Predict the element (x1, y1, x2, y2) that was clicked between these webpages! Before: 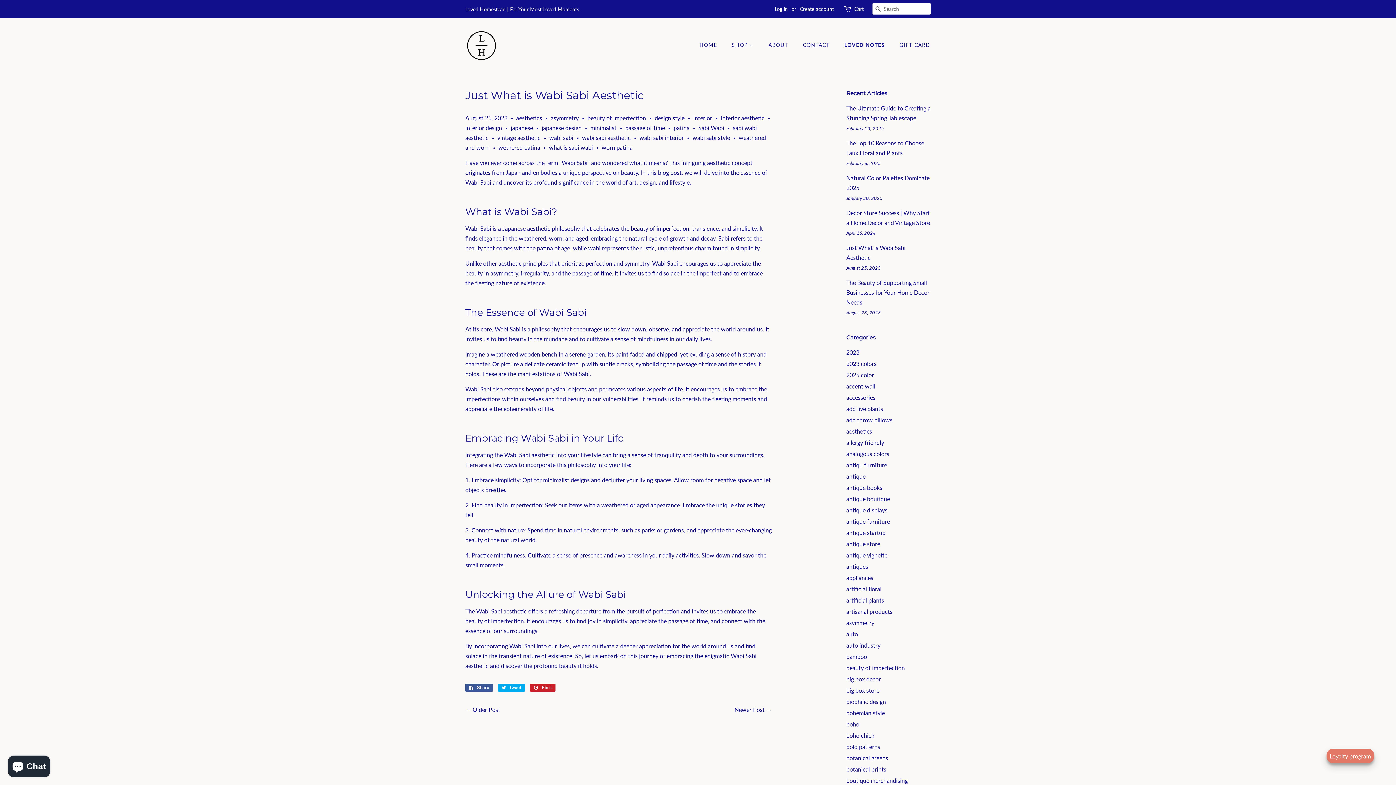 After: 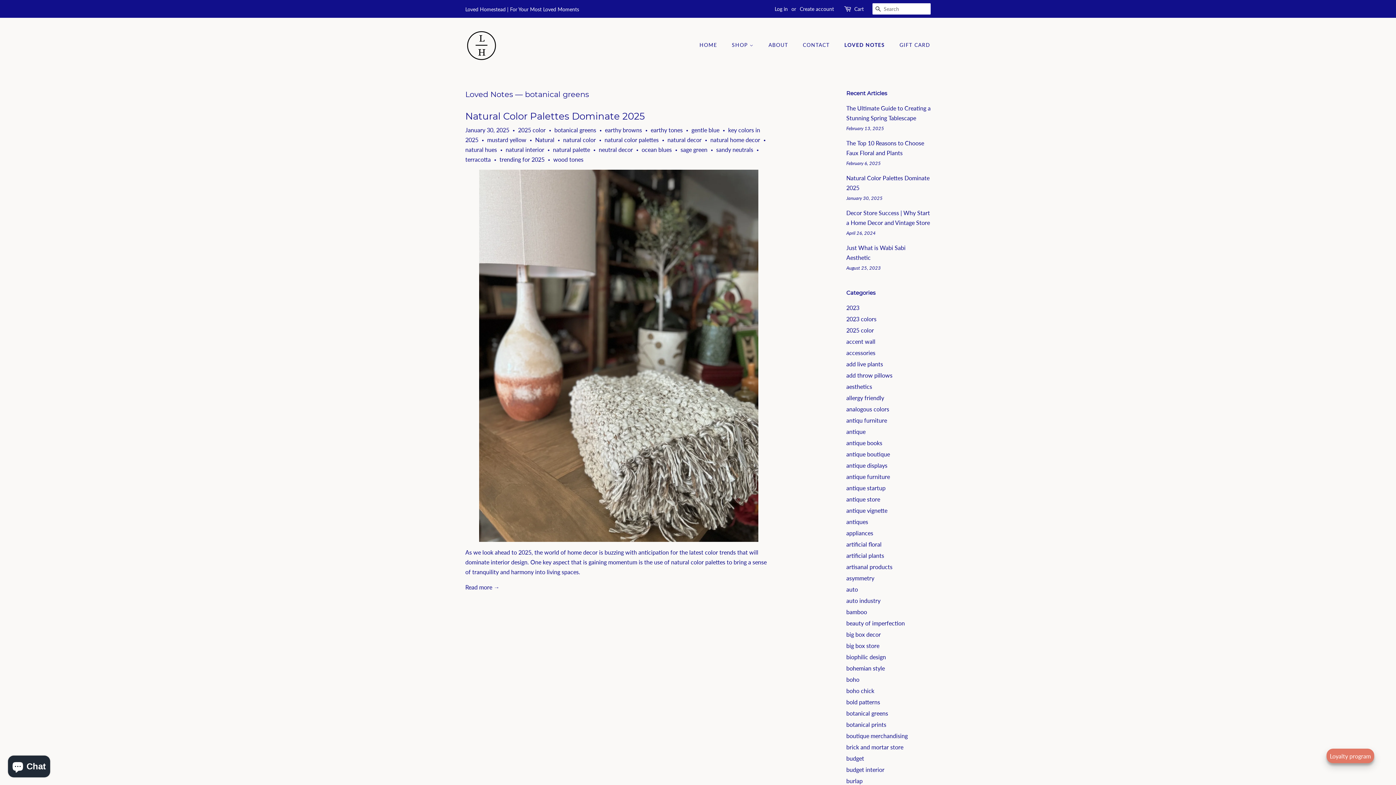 Action: bbox: (846, 754, 888, 761) label: botanical greens